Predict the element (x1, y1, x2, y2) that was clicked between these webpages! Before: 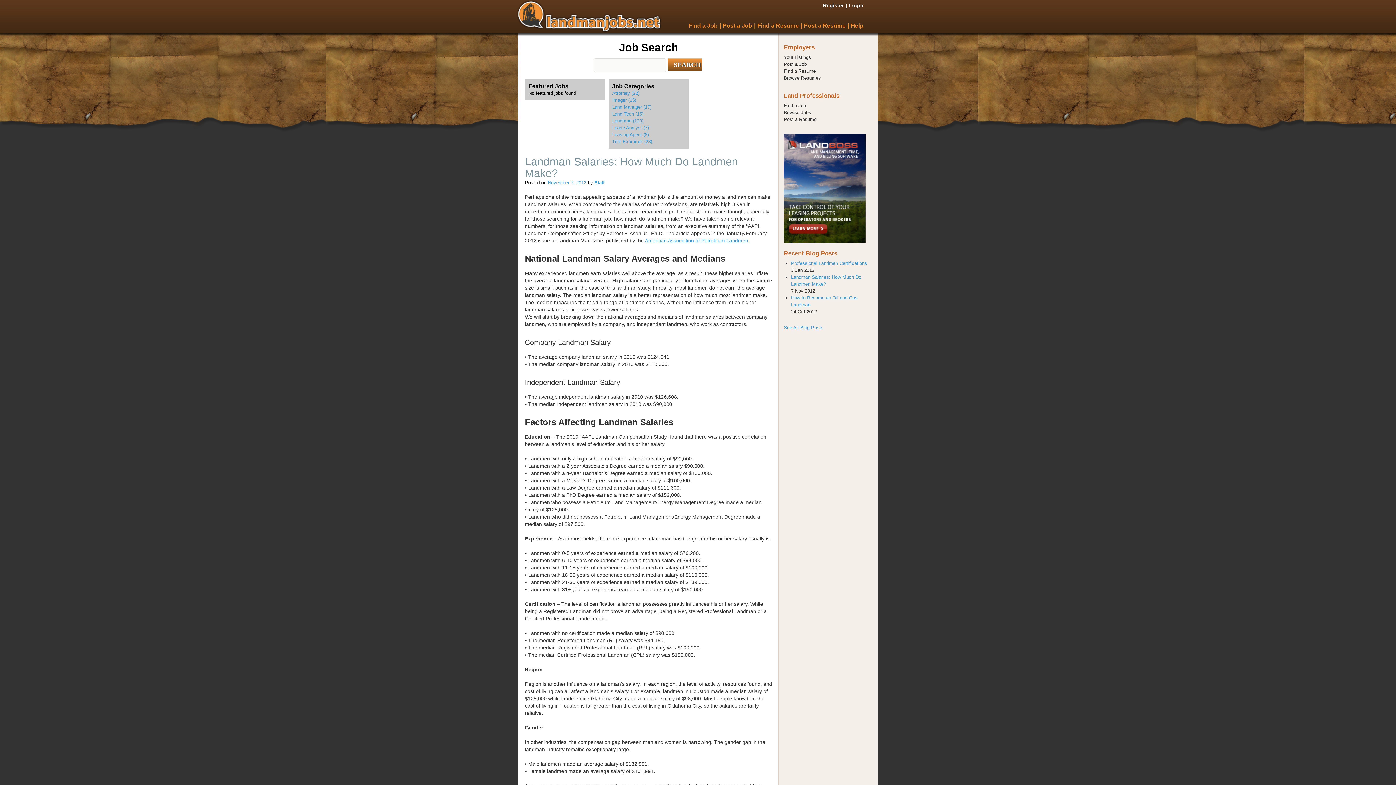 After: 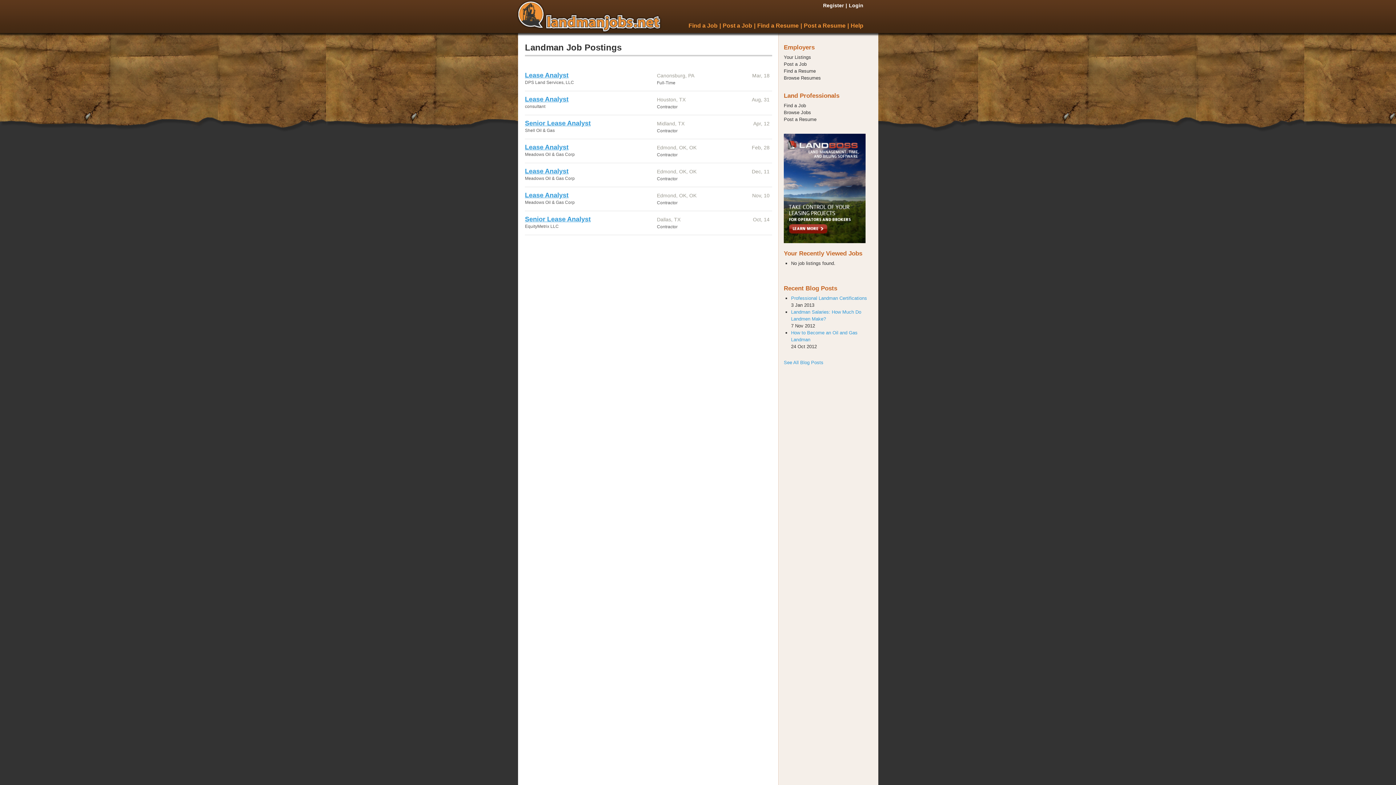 Action: bbox: (612, 125, 649, 130) label: Lease Analyst (7)